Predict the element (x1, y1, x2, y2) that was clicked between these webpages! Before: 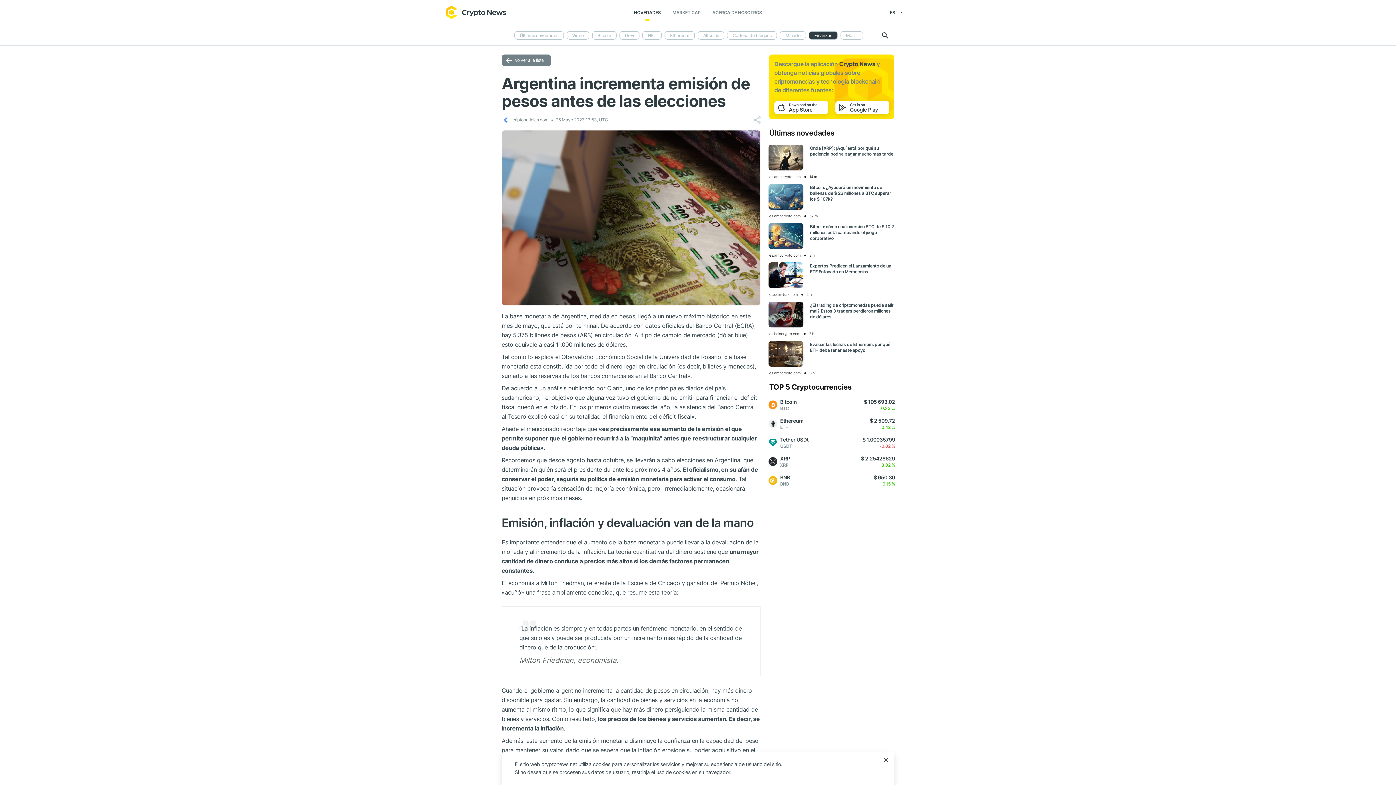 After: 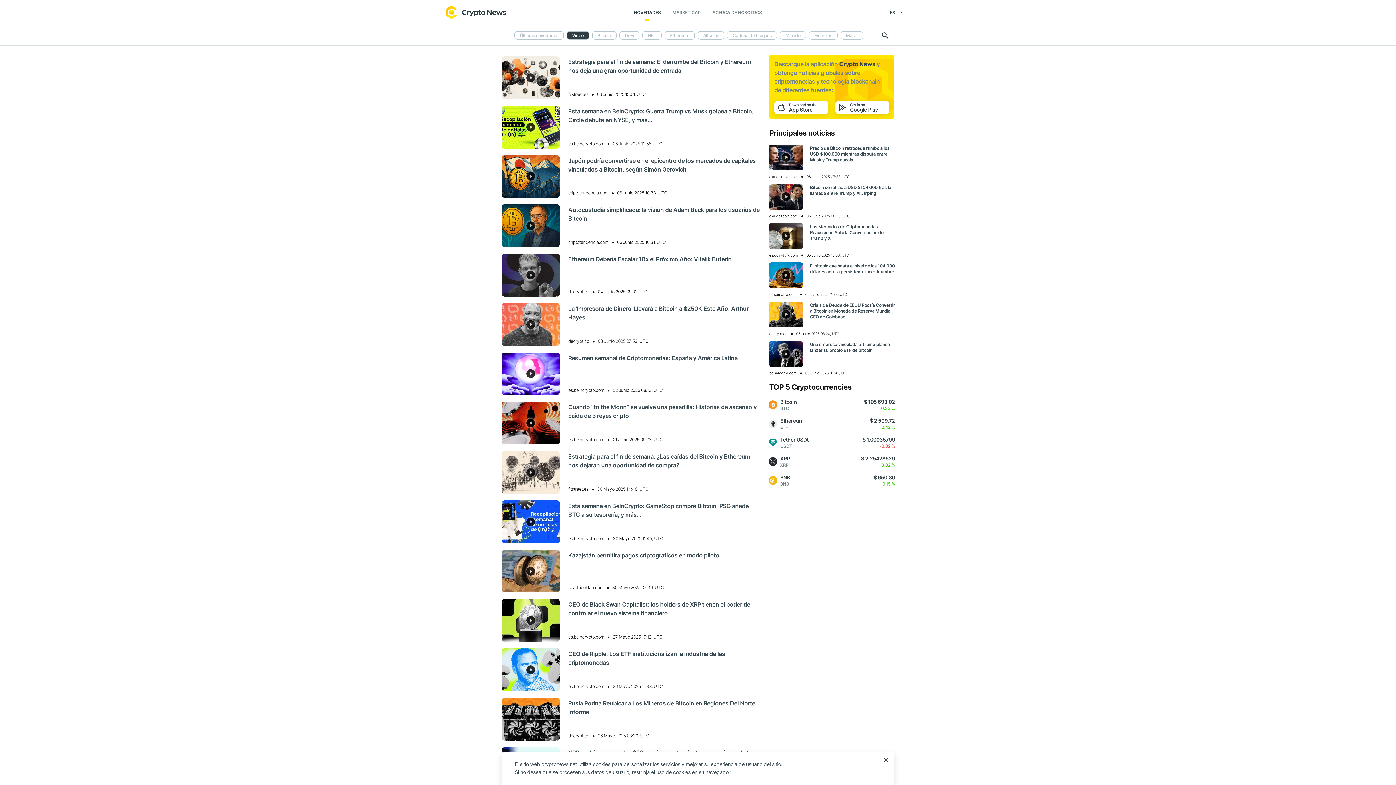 Action: bbox: (566, 31, 589, 39) label: Video